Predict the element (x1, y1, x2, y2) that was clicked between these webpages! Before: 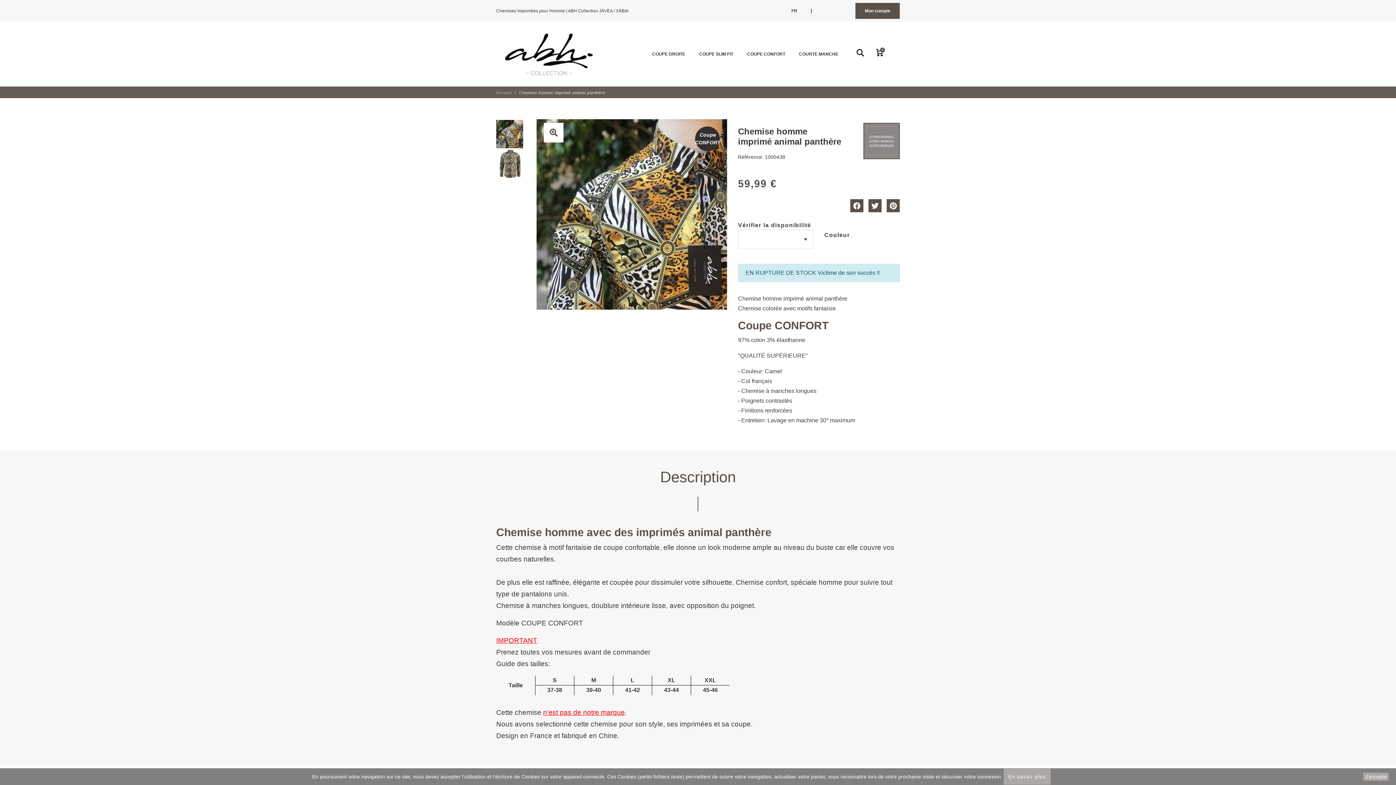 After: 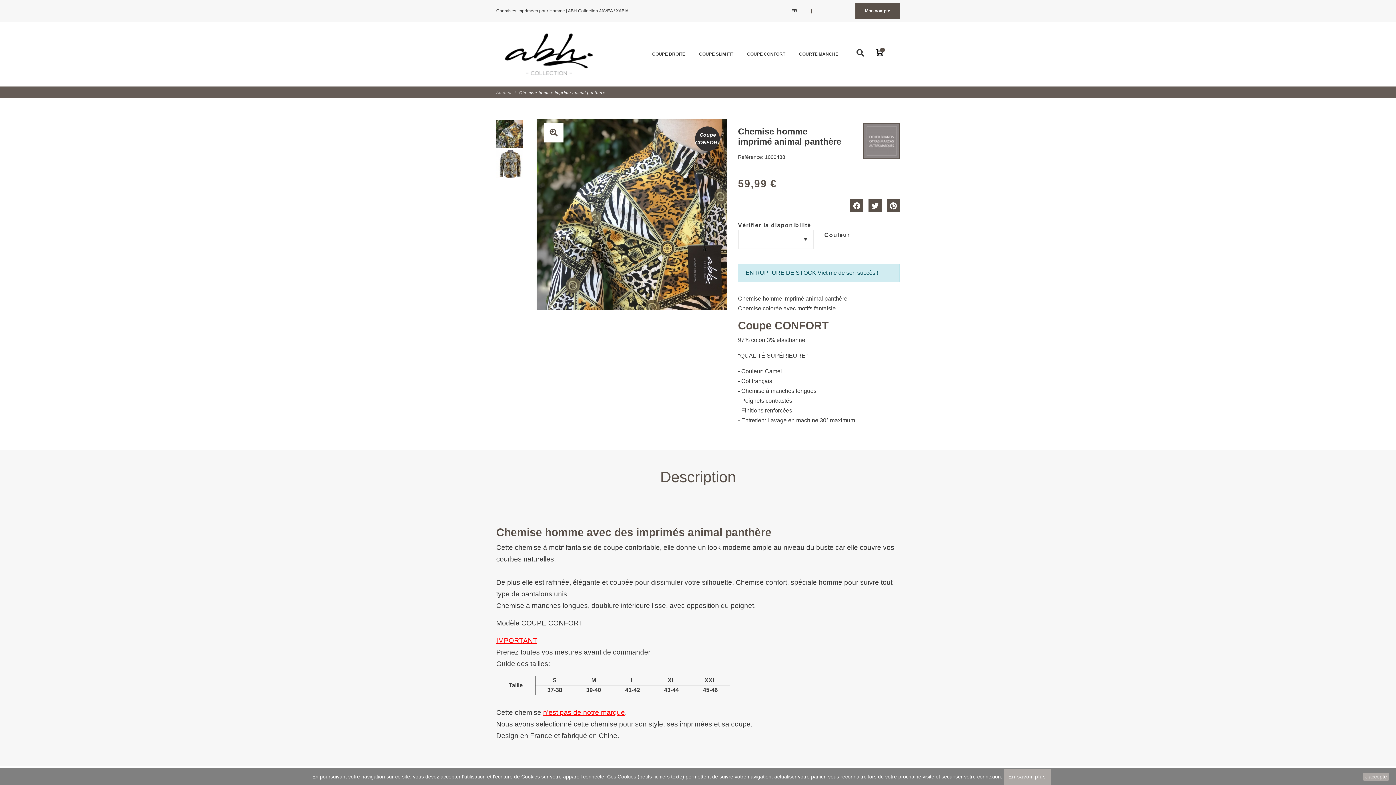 Action: bbox: (519, 90, 605, 94) label: Chemise homme imprimé animal panthère